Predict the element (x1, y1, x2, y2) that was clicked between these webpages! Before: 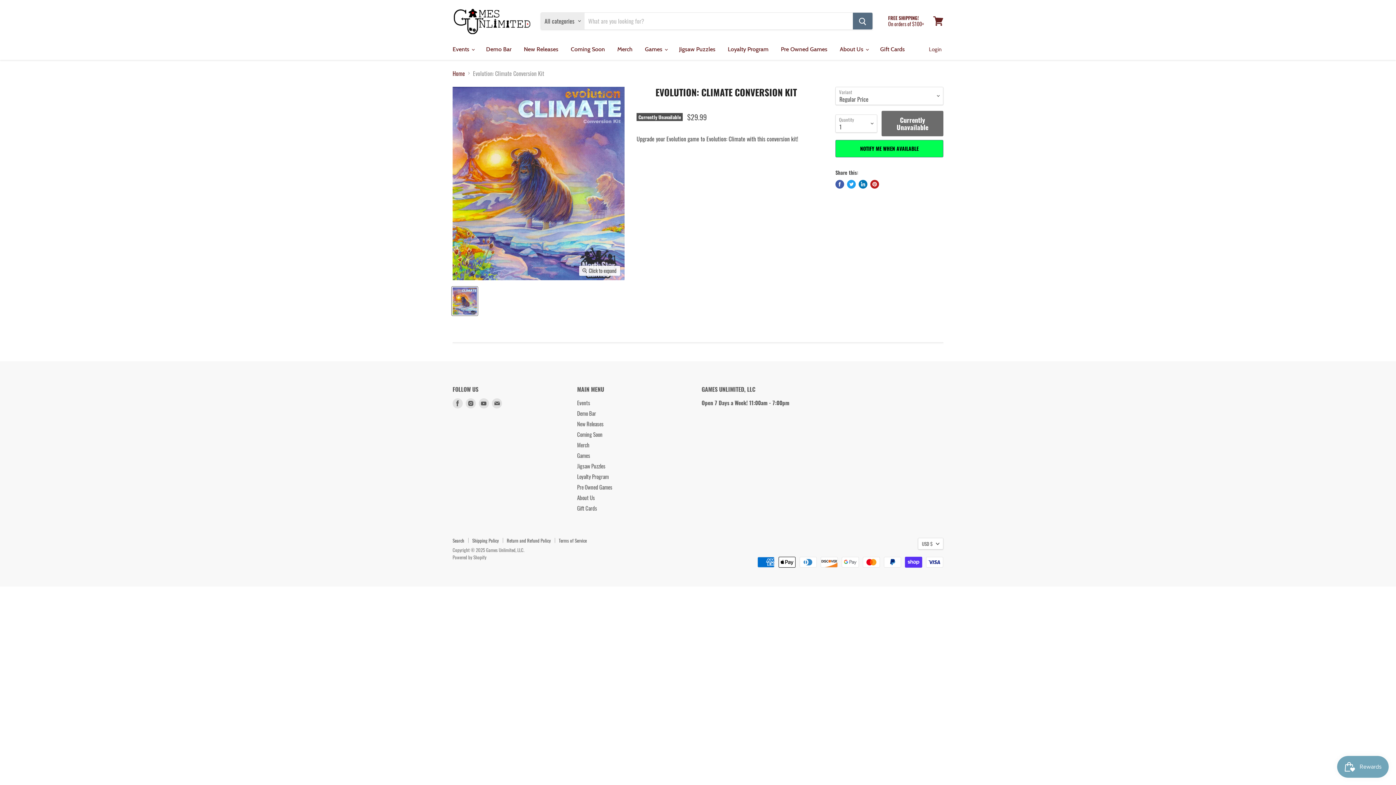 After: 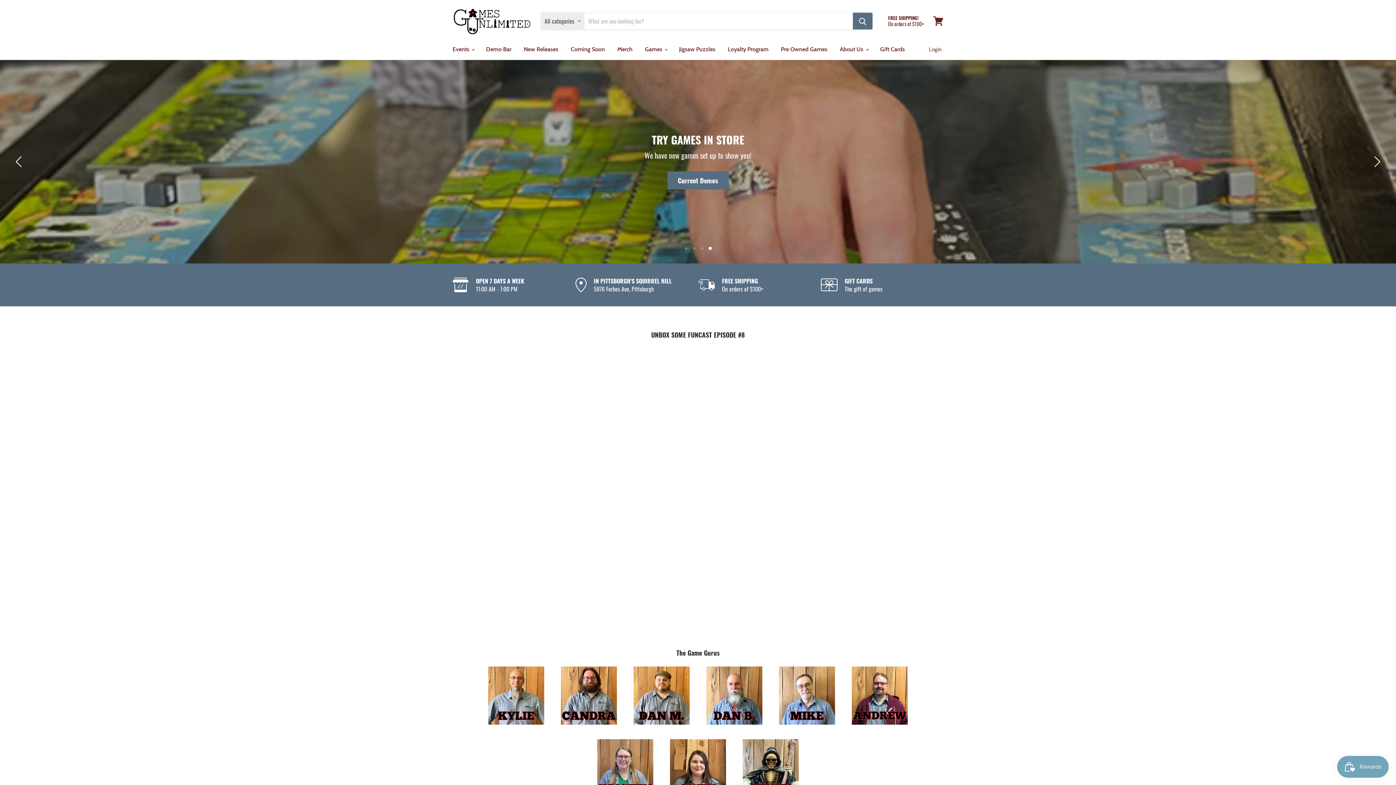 Action: label: Events bbox: (577, 398, 590, 406)